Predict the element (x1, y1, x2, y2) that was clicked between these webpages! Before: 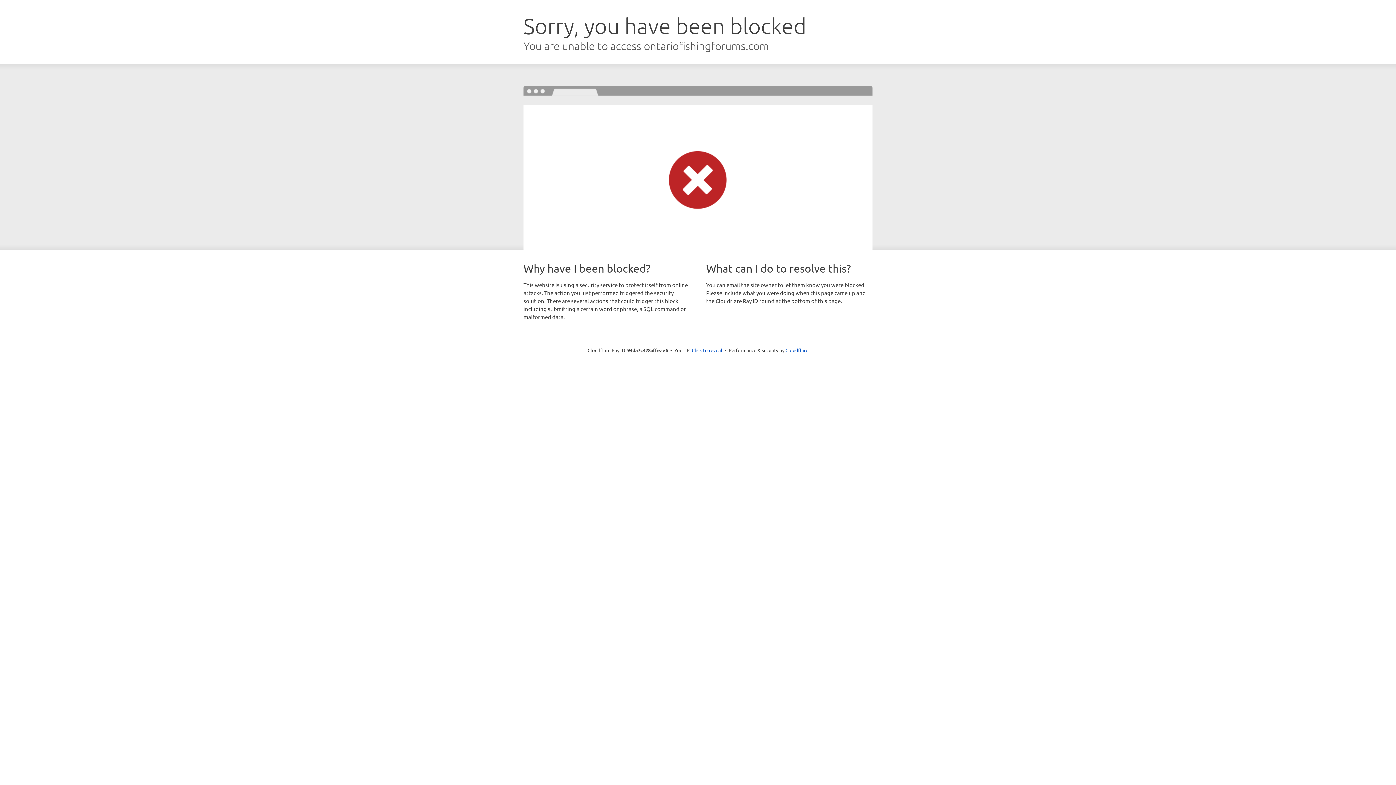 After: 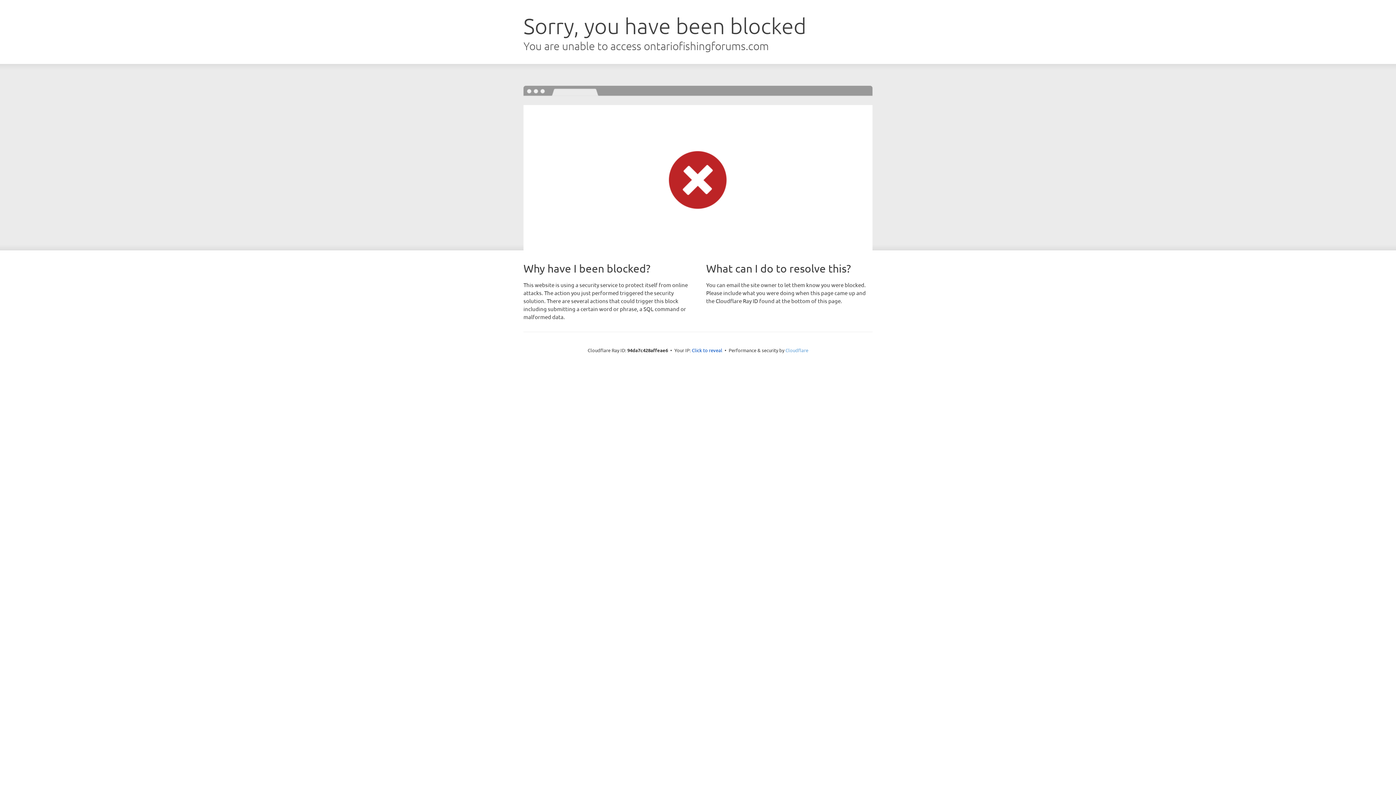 Action: label: Cloudflare bbox: (785, 347, 808, 353)